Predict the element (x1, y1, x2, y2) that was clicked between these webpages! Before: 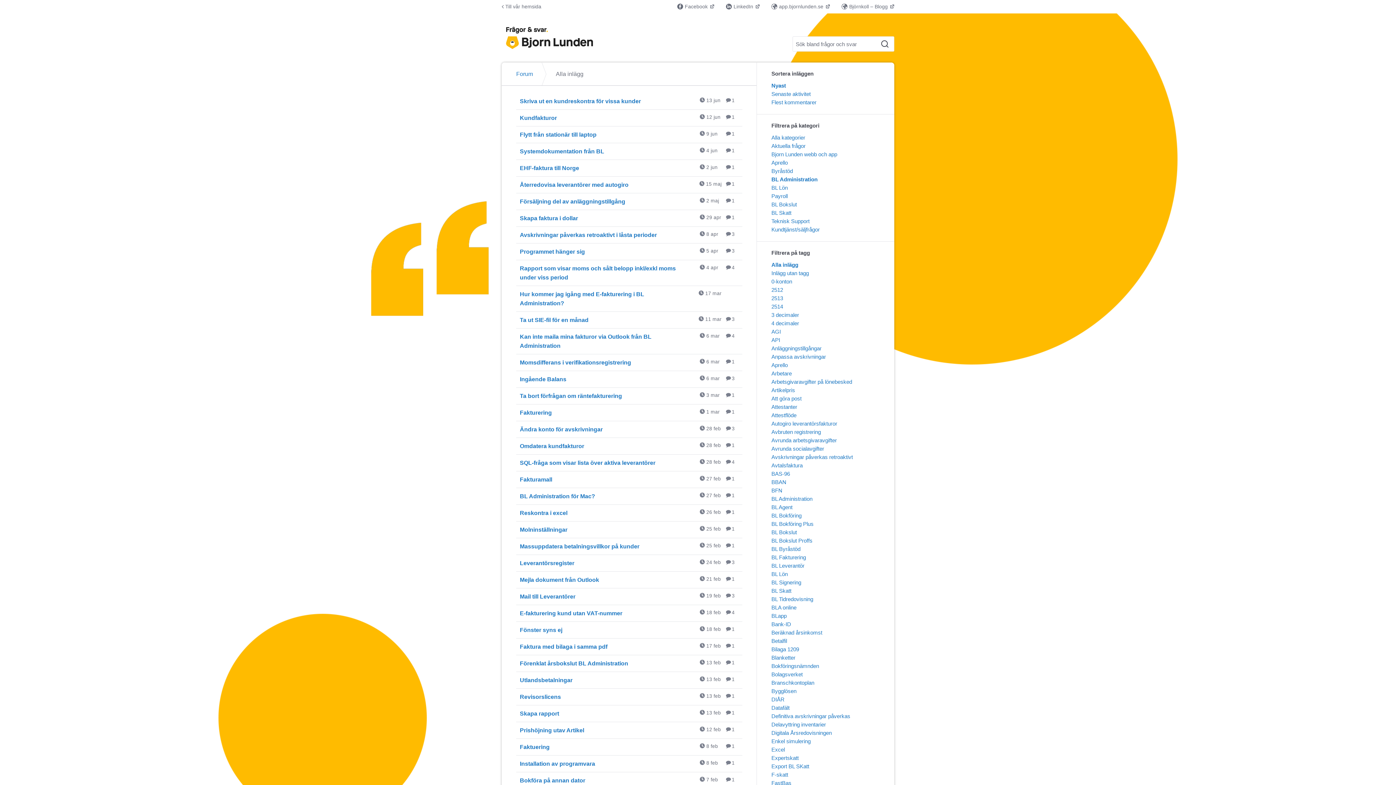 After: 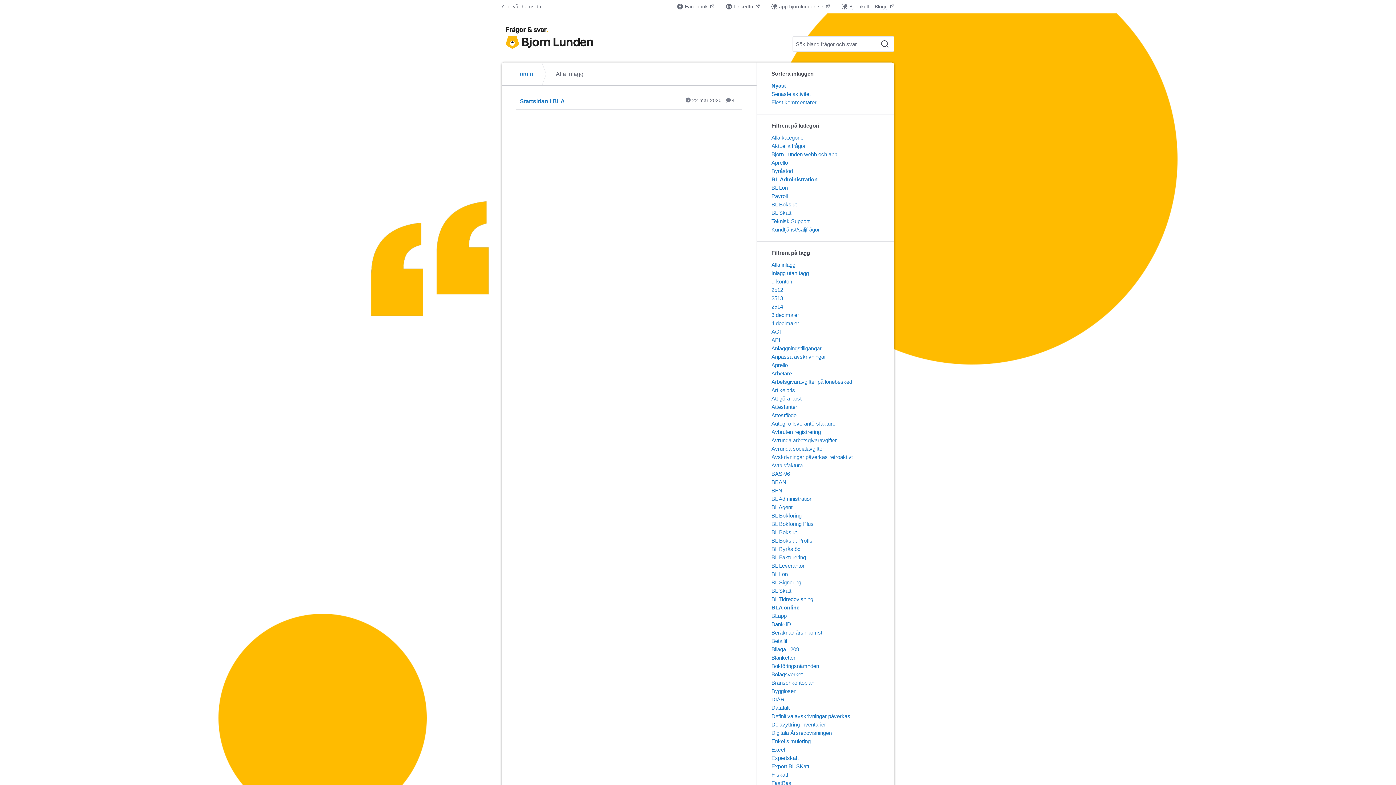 Action: label: BLA online bbox: (771, 605, 796, 610)